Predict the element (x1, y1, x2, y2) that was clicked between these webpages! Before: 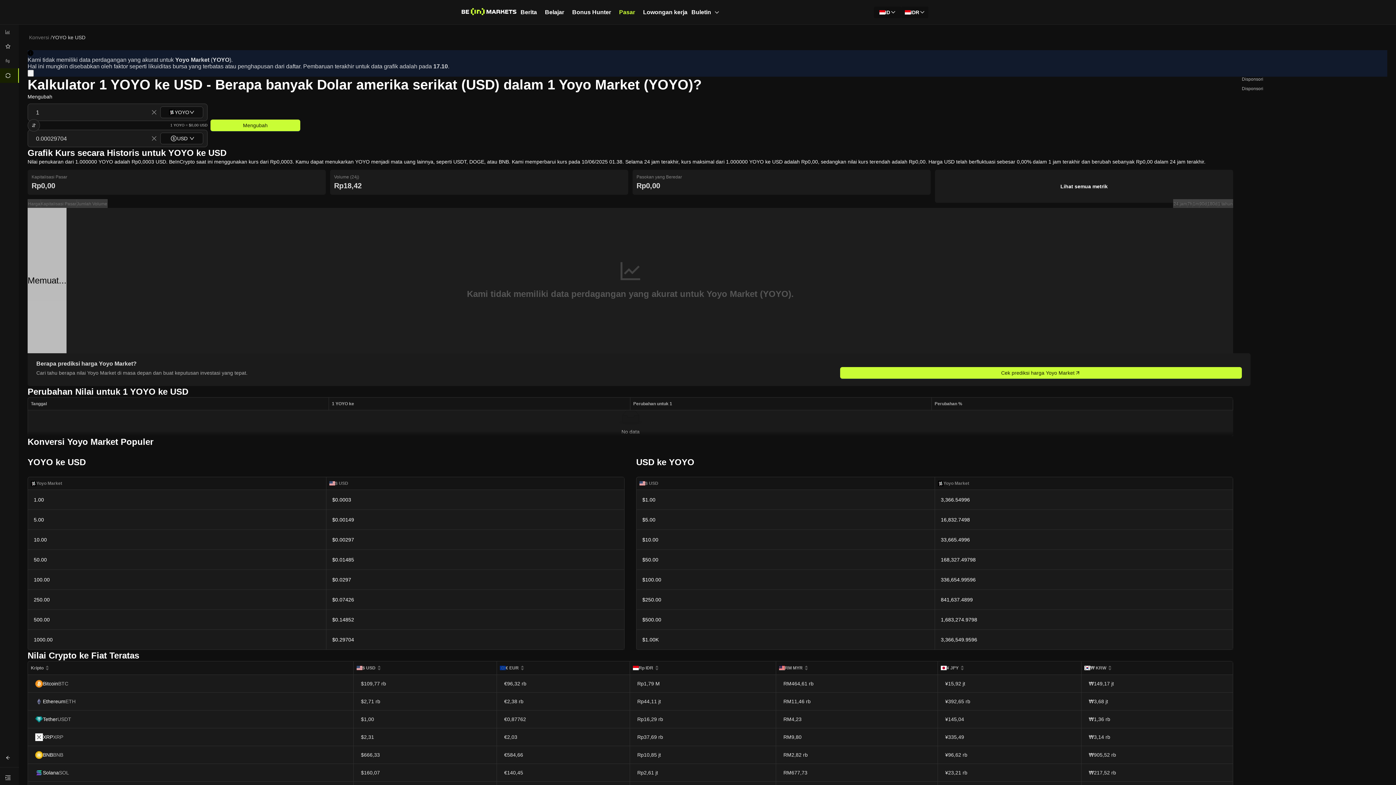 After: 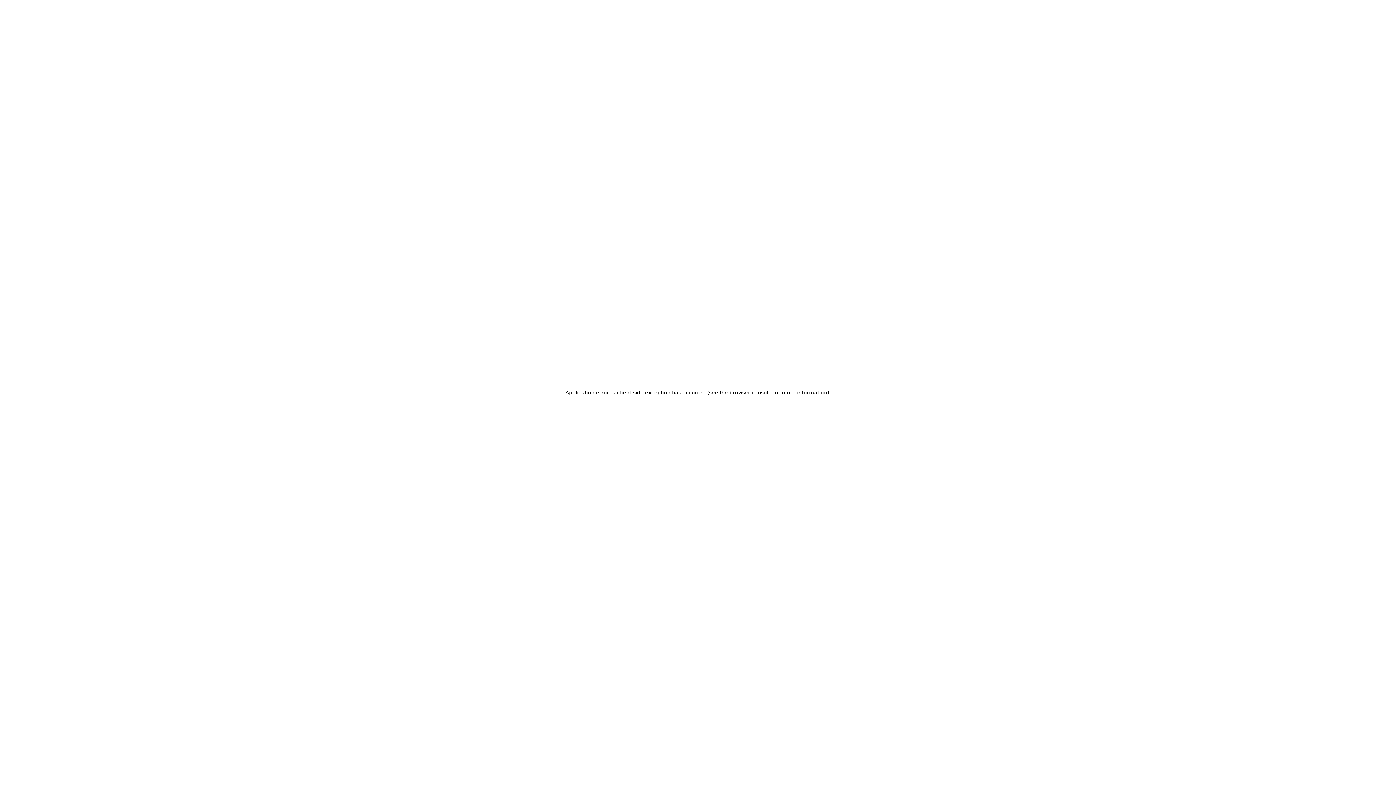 Action: label: ¥15,92 jt bbox: (941, 675, 1078, 692)